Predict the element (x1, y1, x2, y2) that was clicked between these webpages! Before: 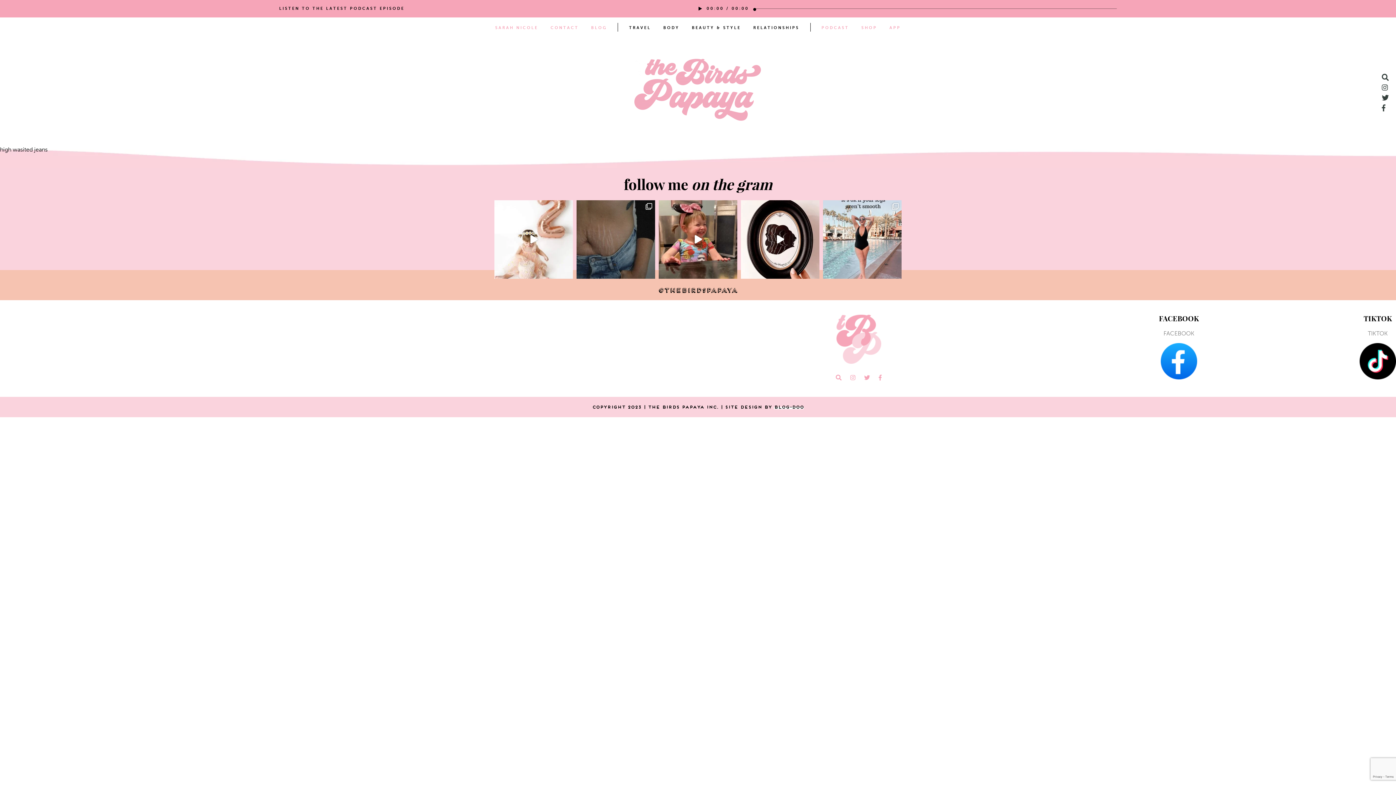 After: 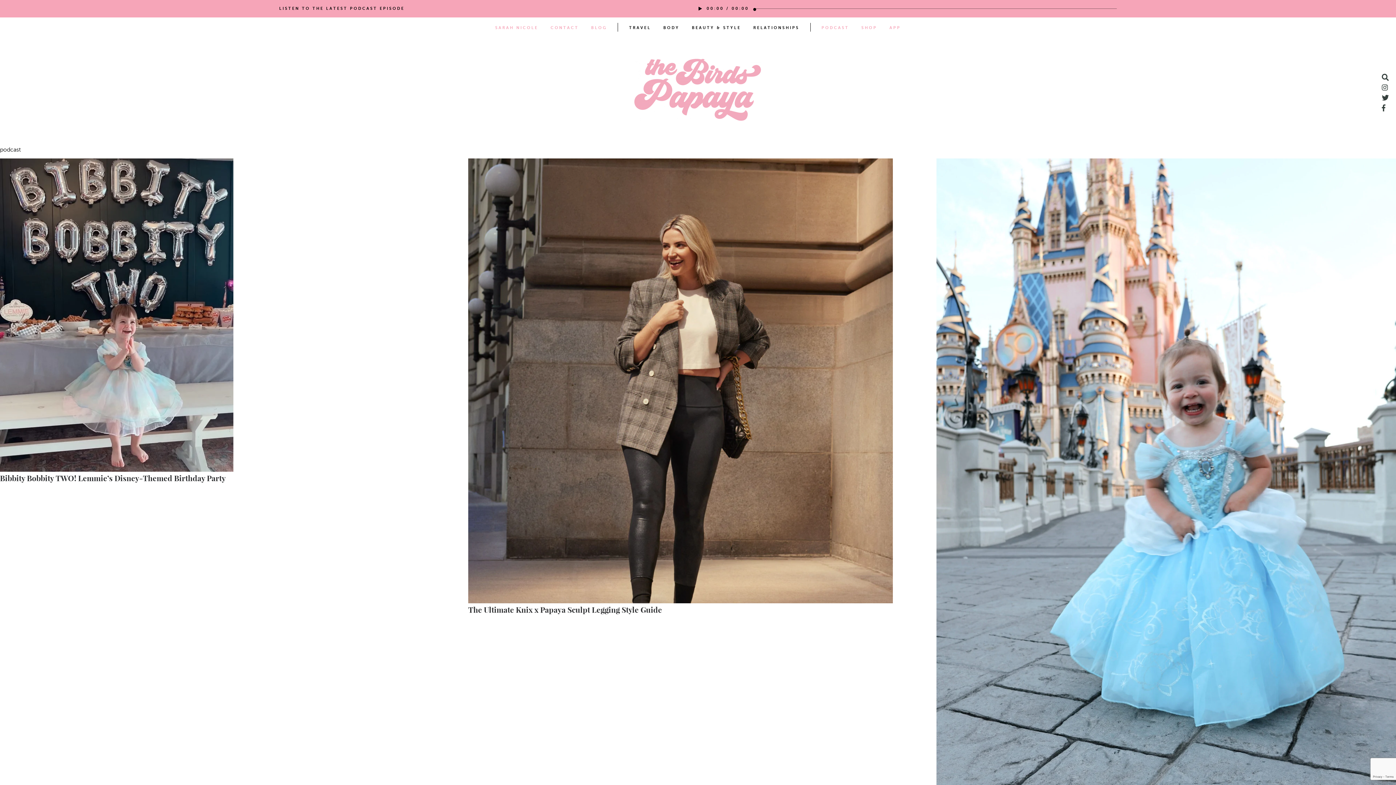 Action: label: BLOG bbox: (585, 25, 612, 30)